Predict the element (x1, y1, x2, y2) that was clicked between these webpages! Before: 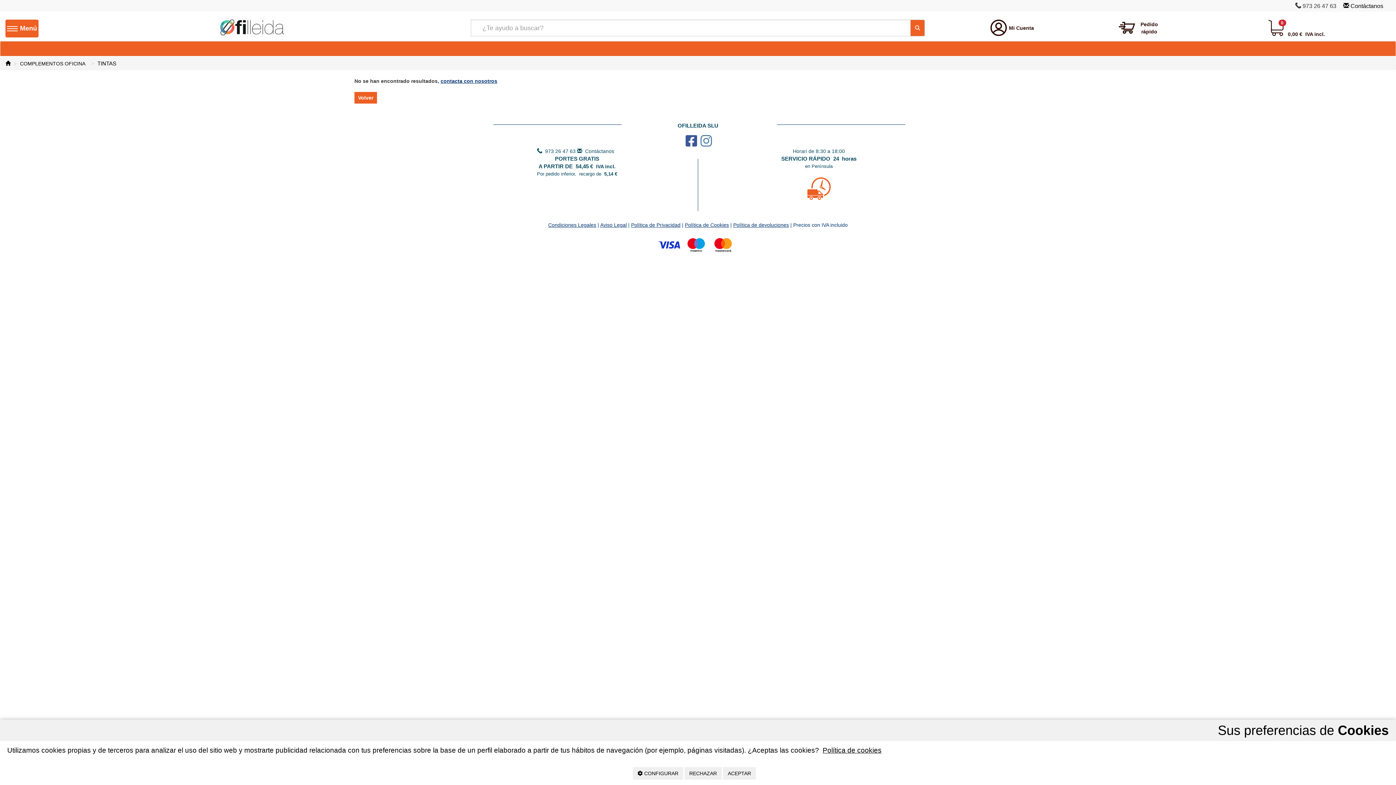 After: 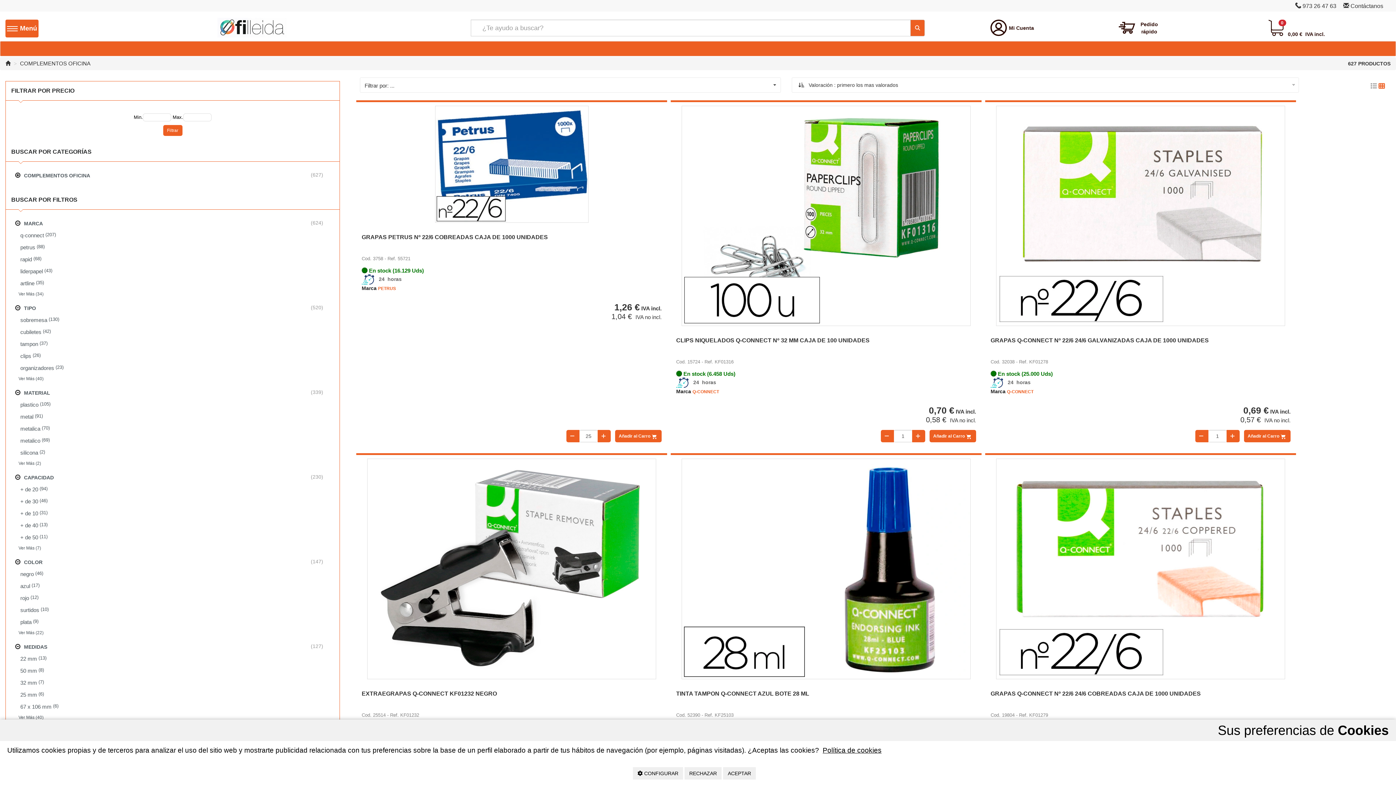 Action: label: COMPLEMENTOS OFICINA   bbox: (20, 60, 88, 66)